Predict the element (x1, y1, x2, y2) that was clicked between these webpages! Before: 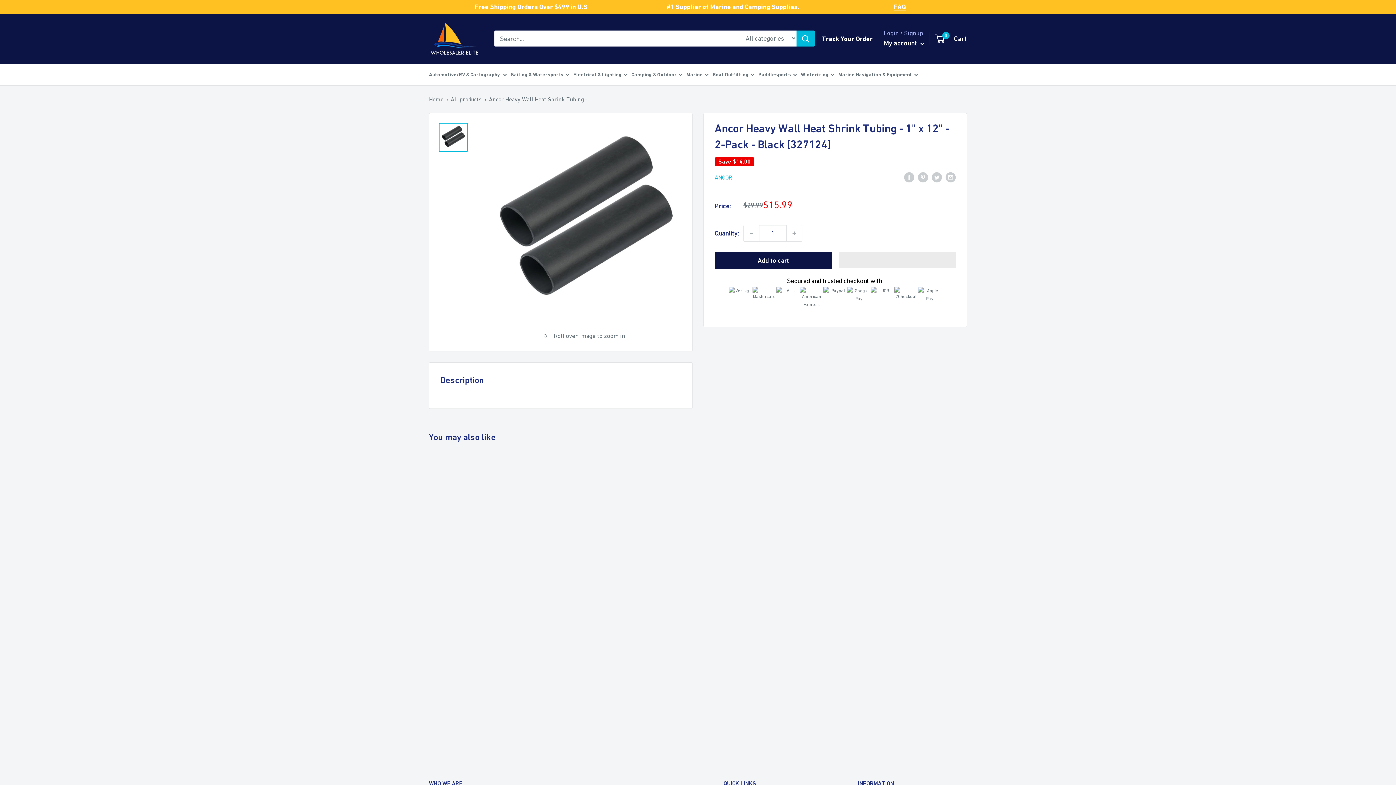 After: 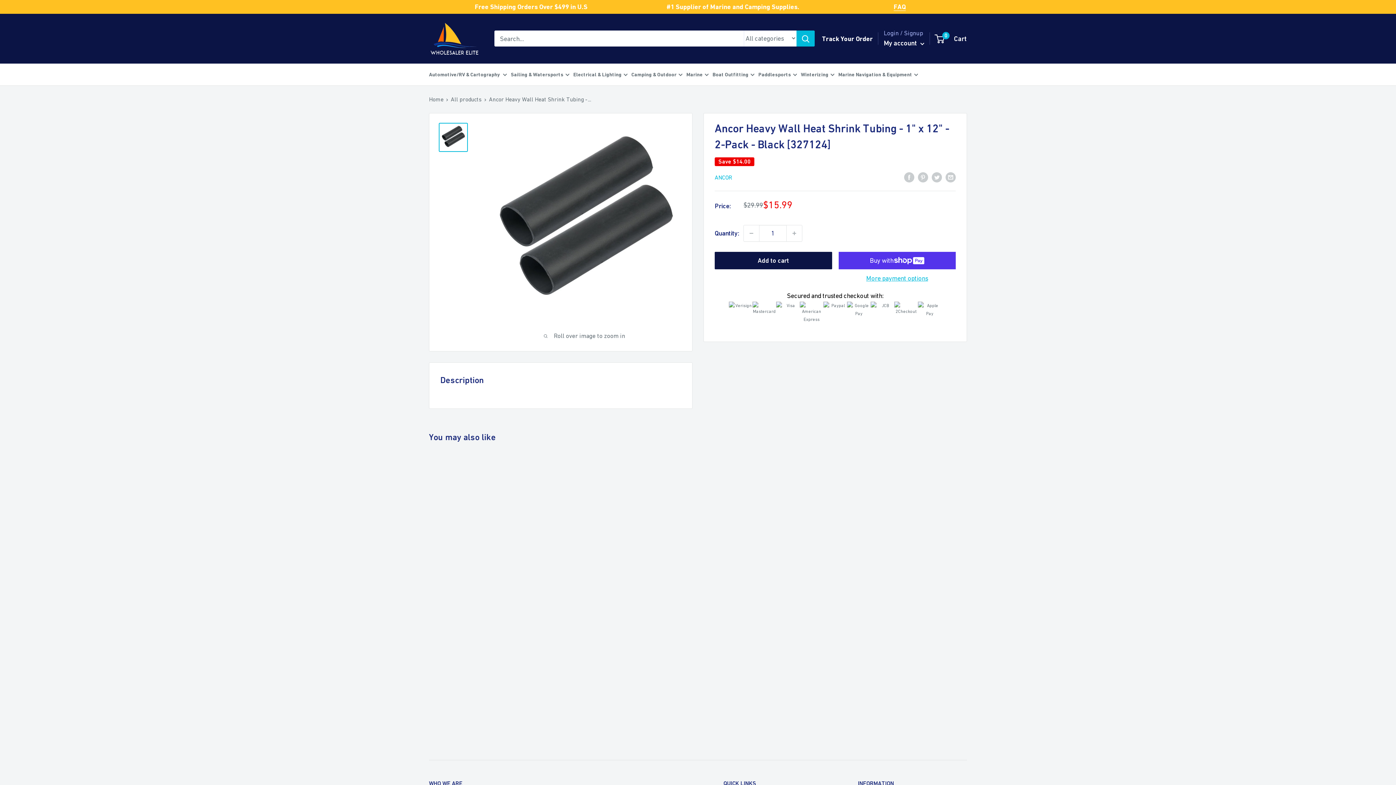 Action: bbox: (438, 122, 468, 151)